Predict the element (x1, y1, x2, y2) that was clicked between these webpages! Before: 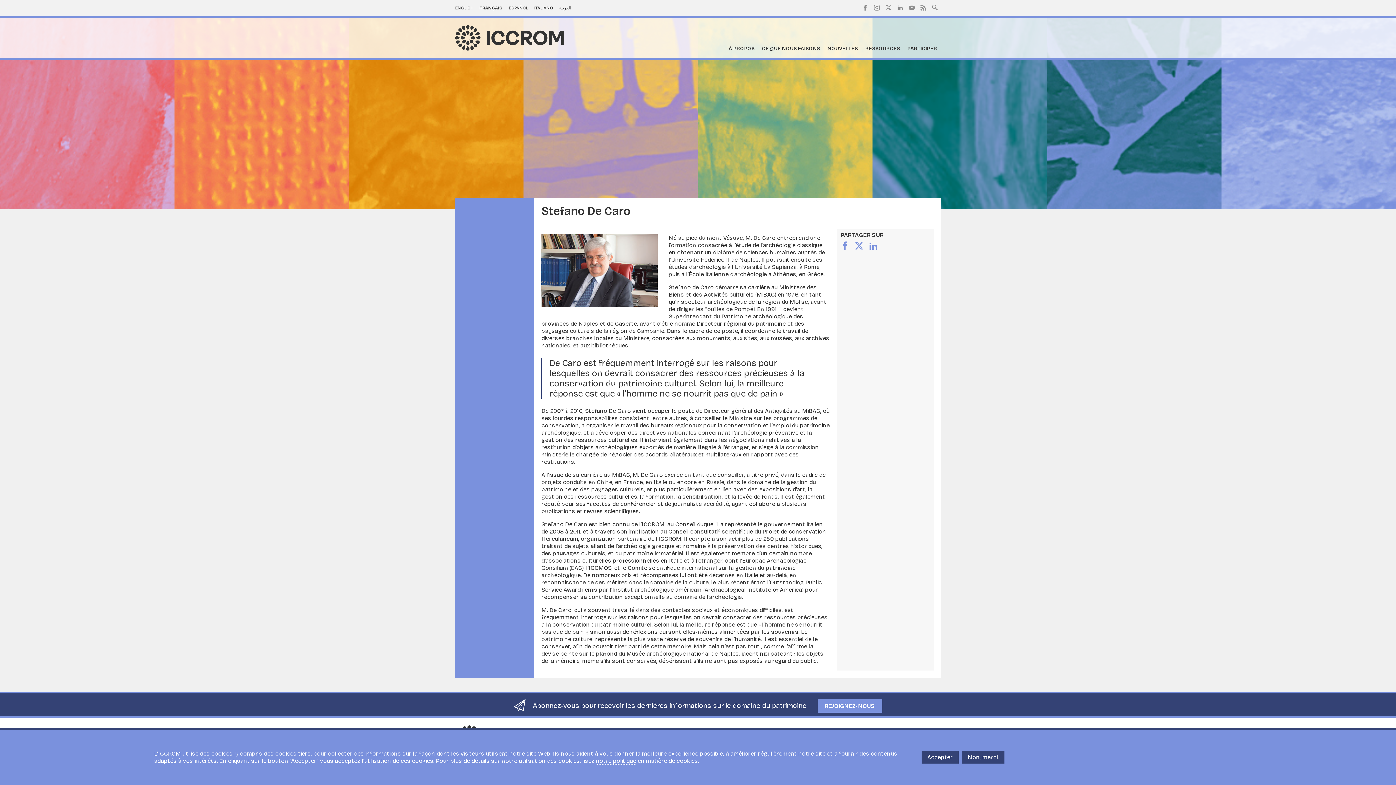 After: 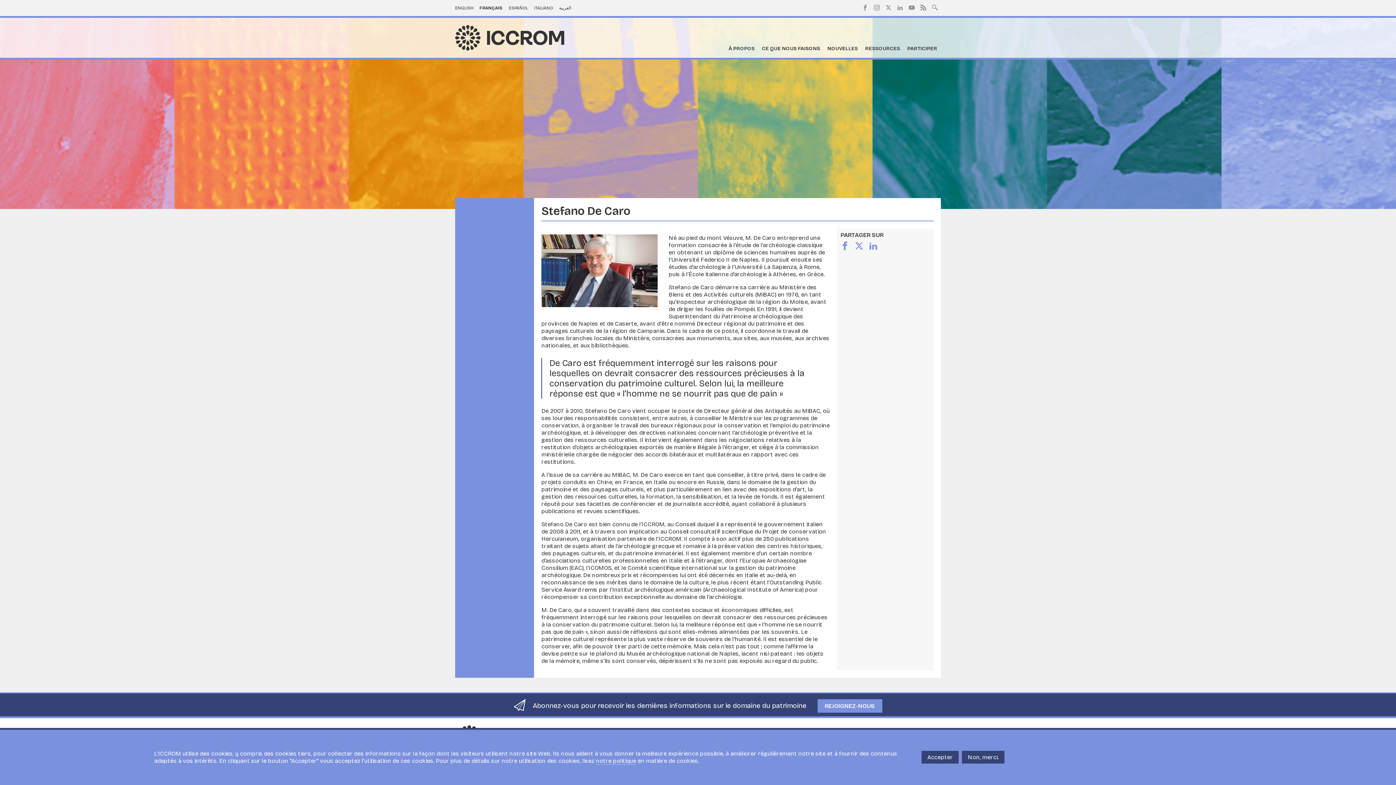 Action: bbox: (824, 41, 861, 57) label: NOUVELLES